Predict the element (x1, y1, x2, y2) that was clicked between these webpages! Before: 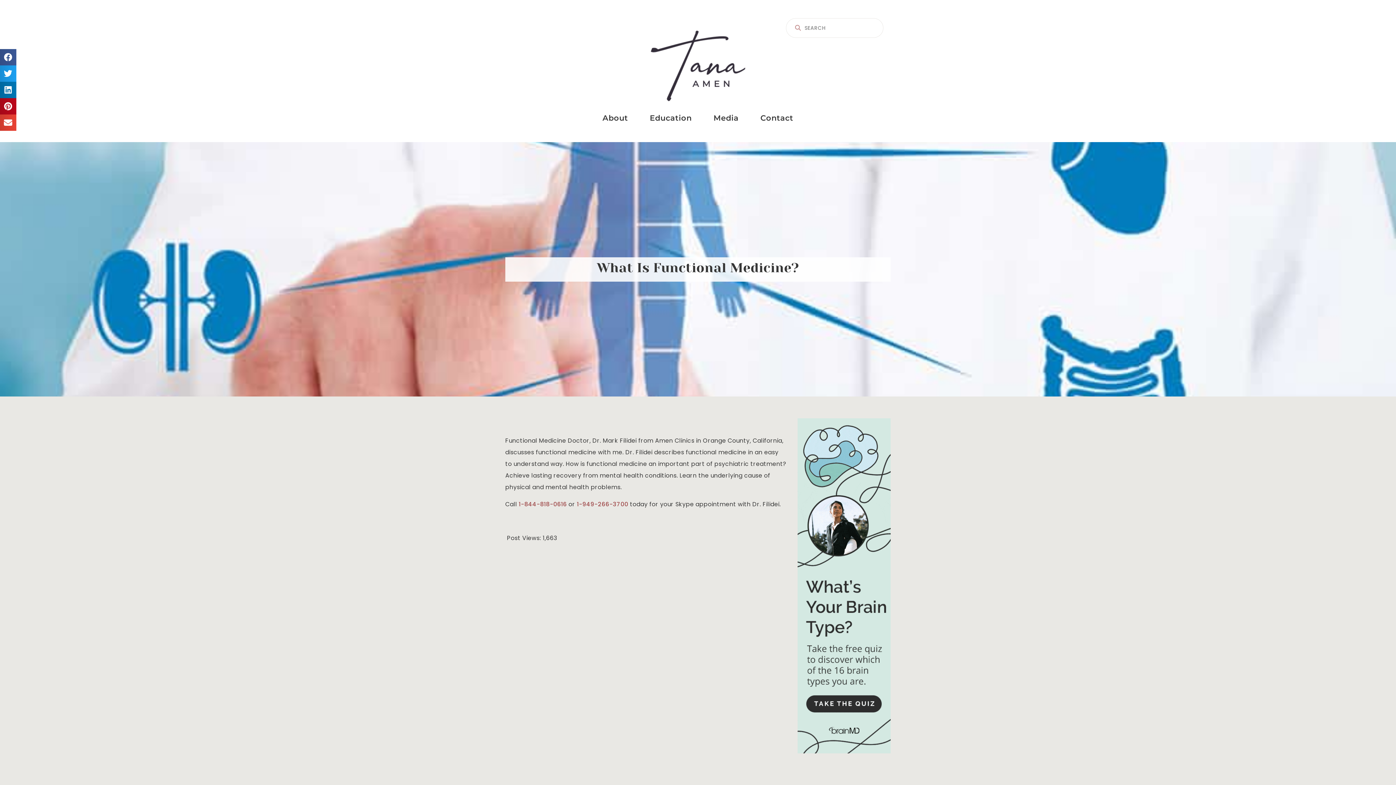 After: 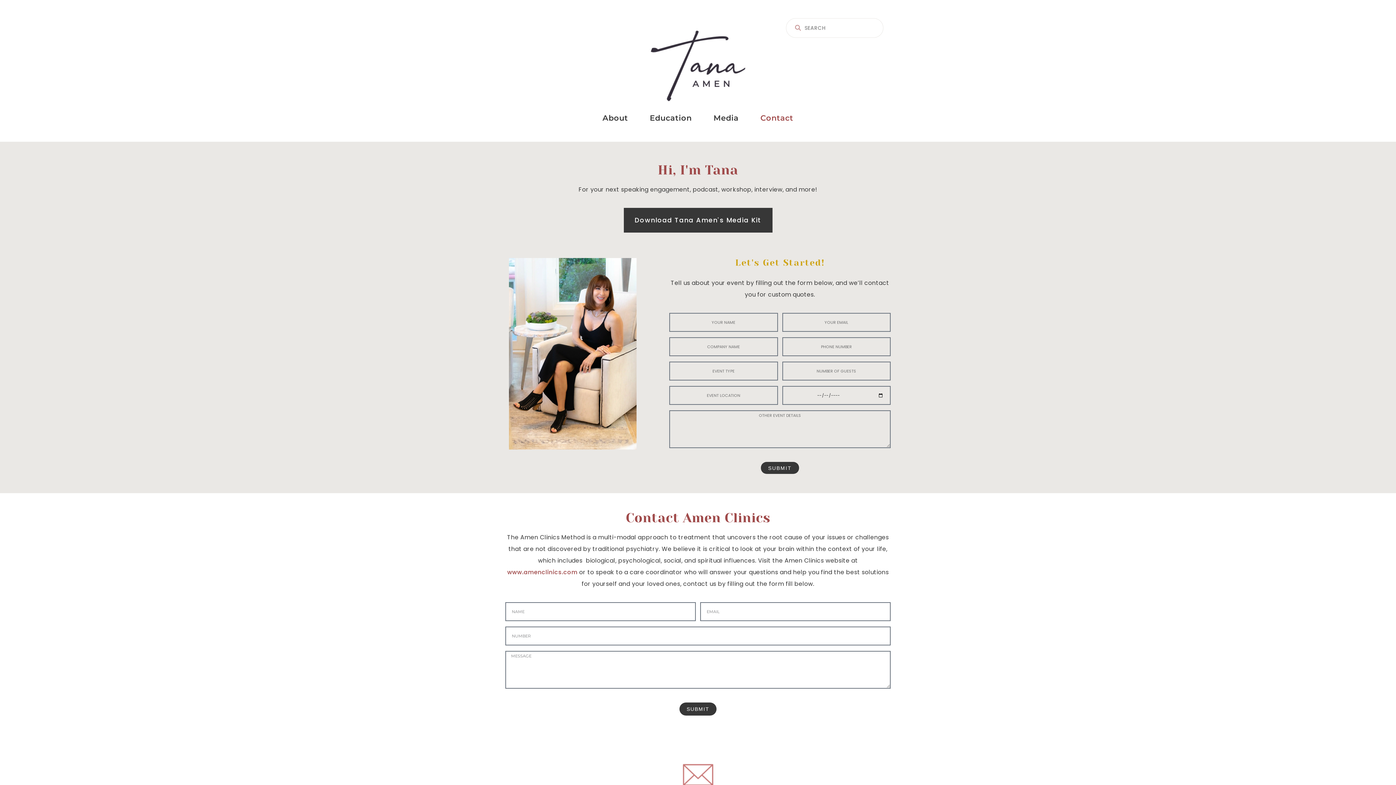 Action: bbox: (753, 108, 800, 127) label: Contact